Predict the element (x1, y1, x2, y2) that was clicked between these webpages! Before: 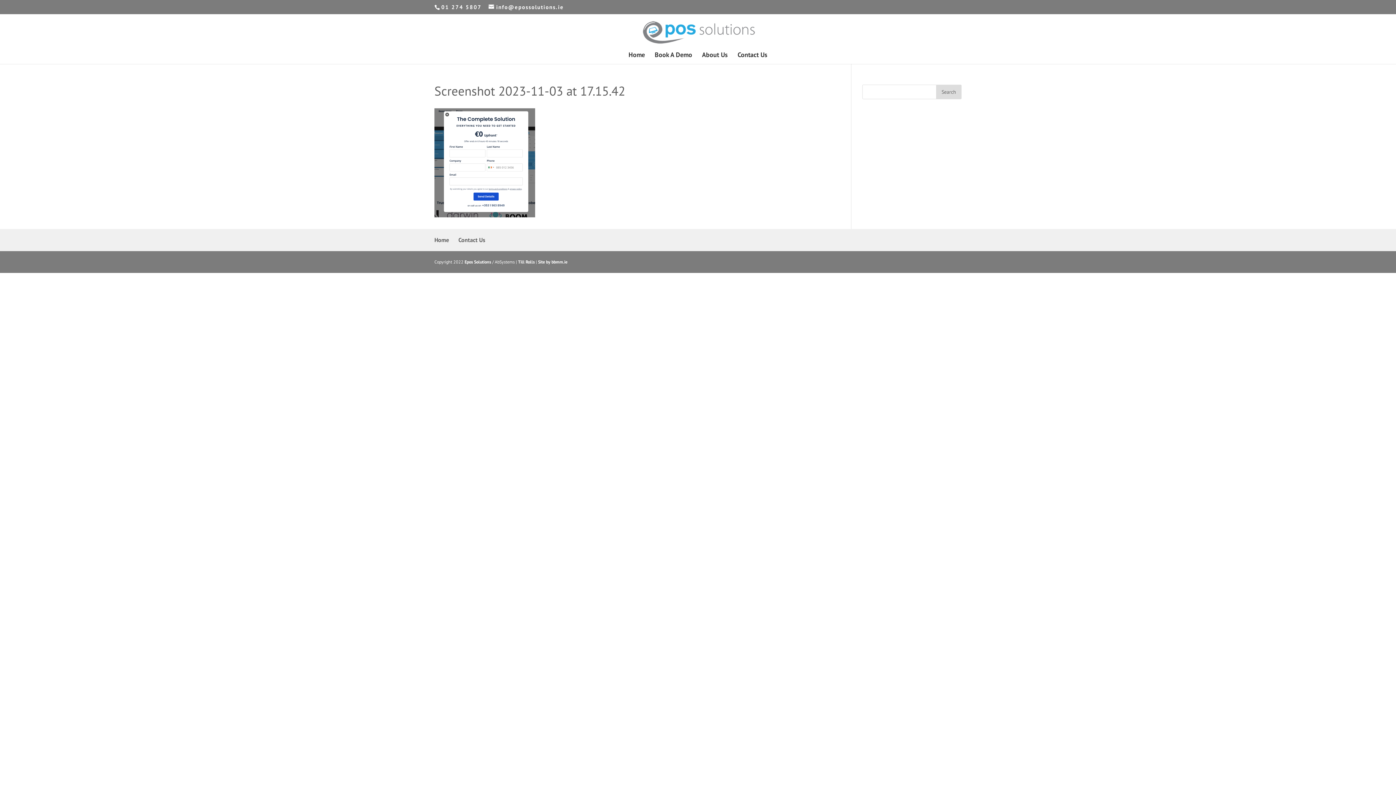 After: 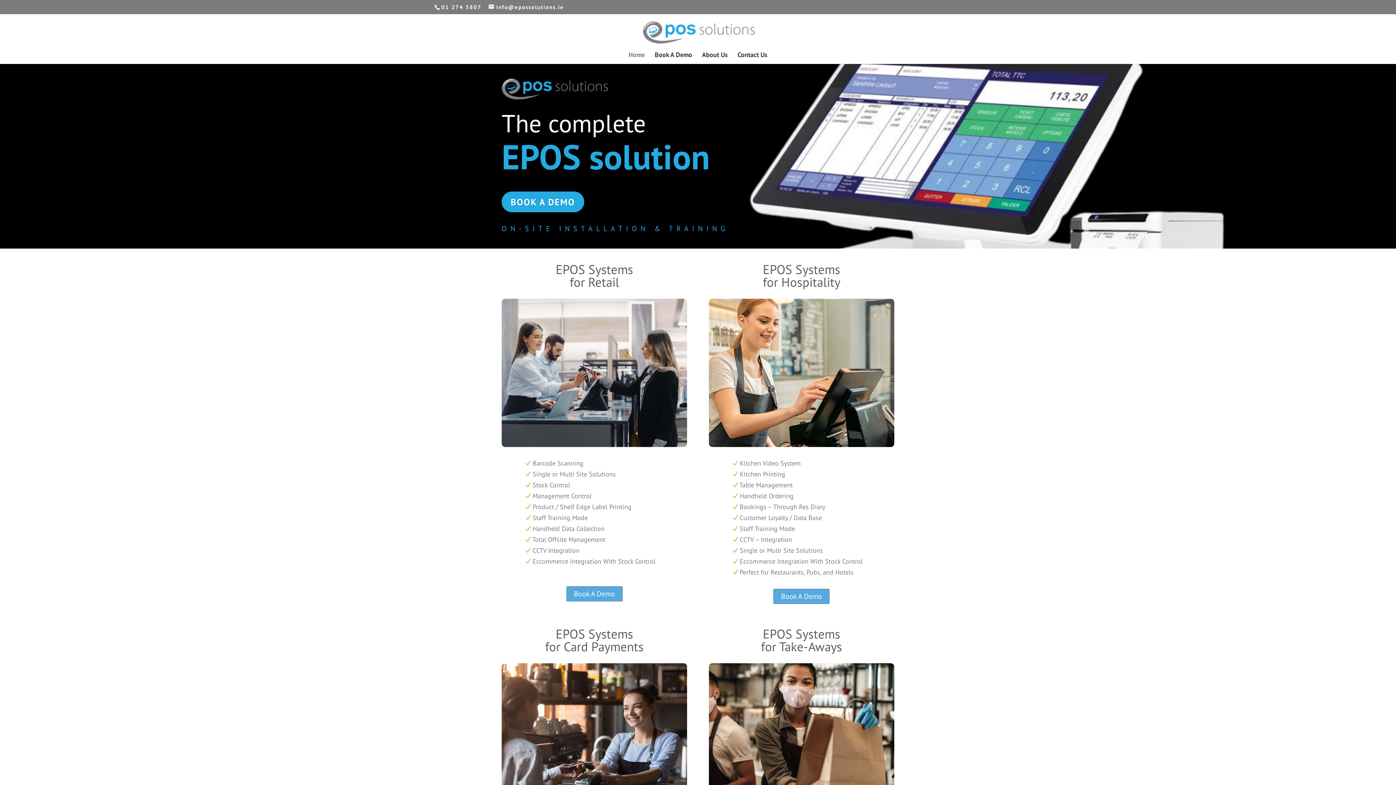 Action: bbox: (628, 52, 645, 63) label: Home